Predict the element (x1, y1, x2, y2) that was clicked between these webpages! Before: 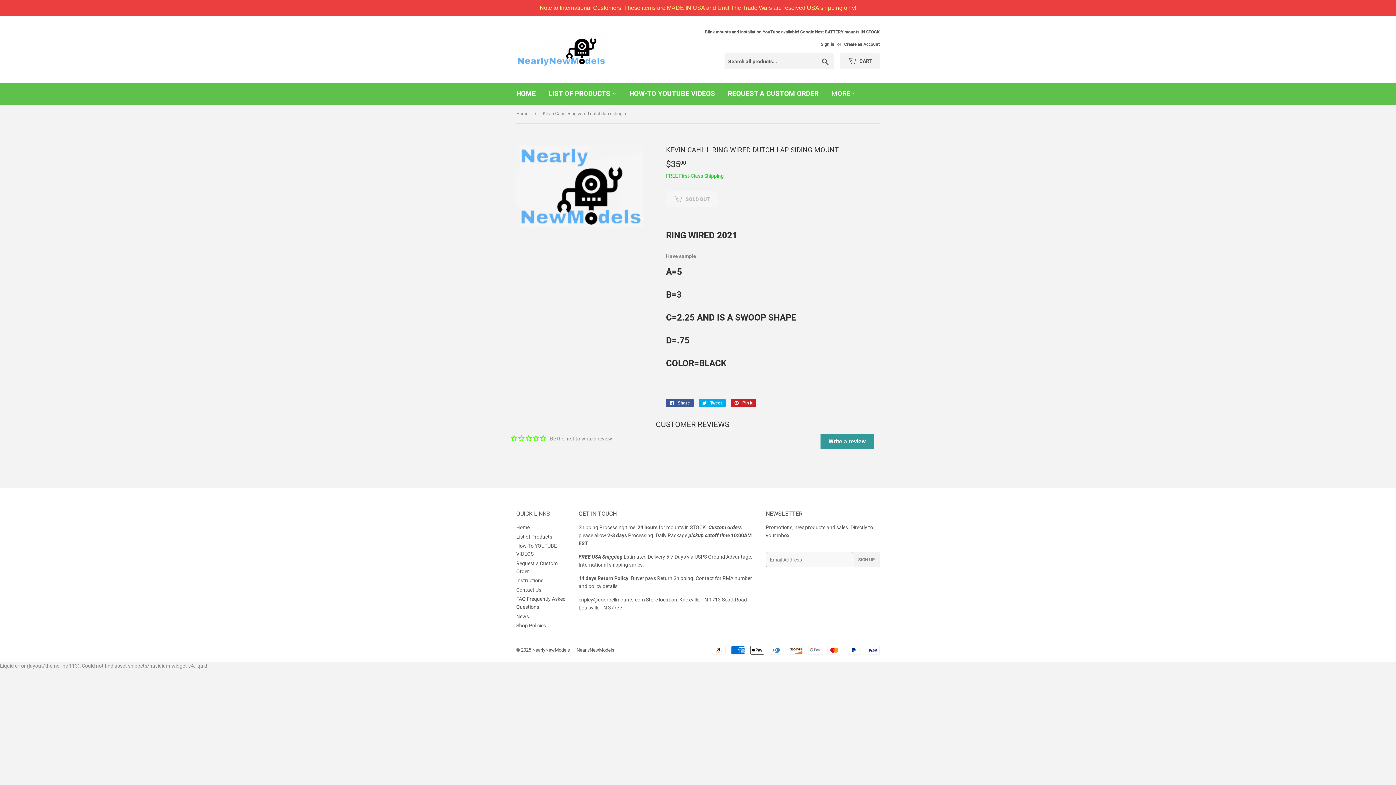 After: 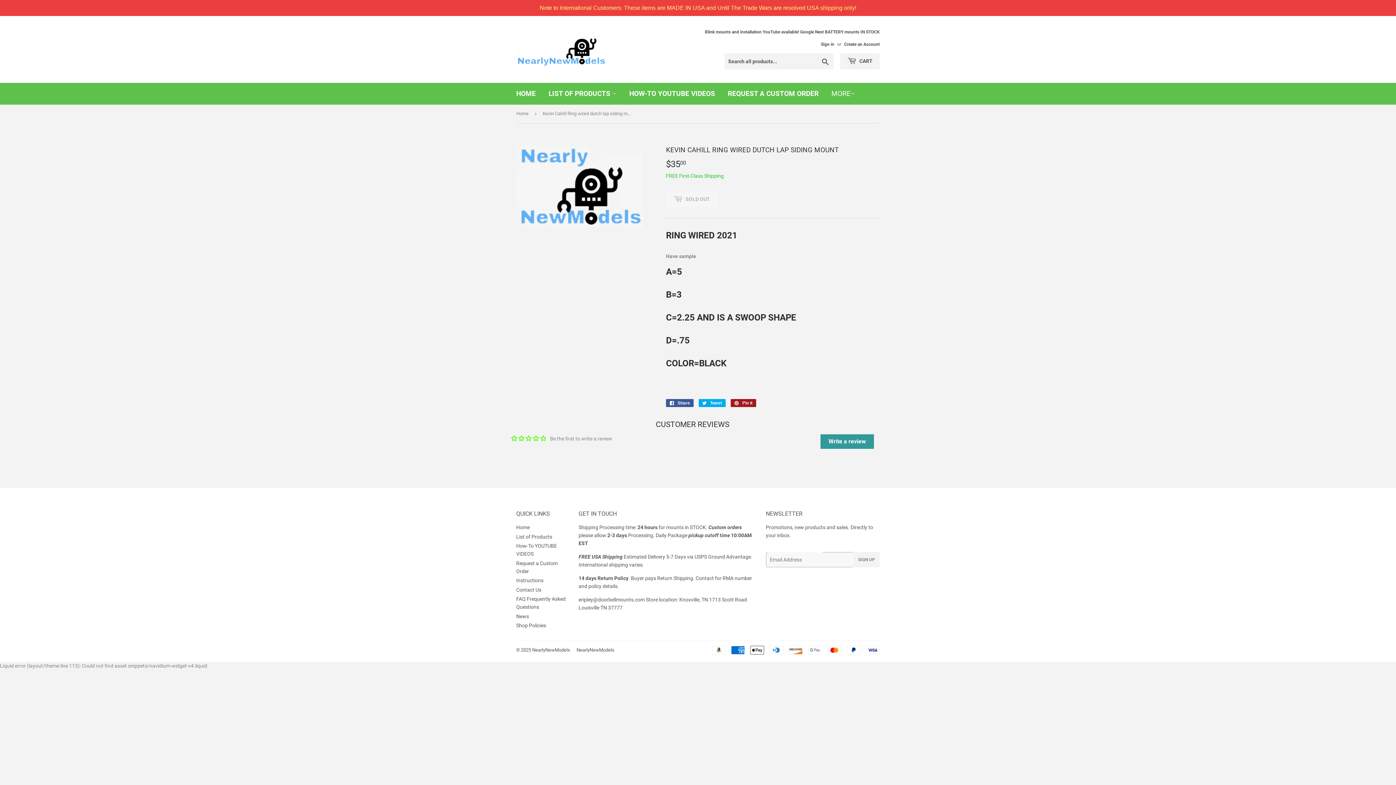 Action: label:  Pin it
Pin on Pinterest bbox: (730, 399, 756, 407)